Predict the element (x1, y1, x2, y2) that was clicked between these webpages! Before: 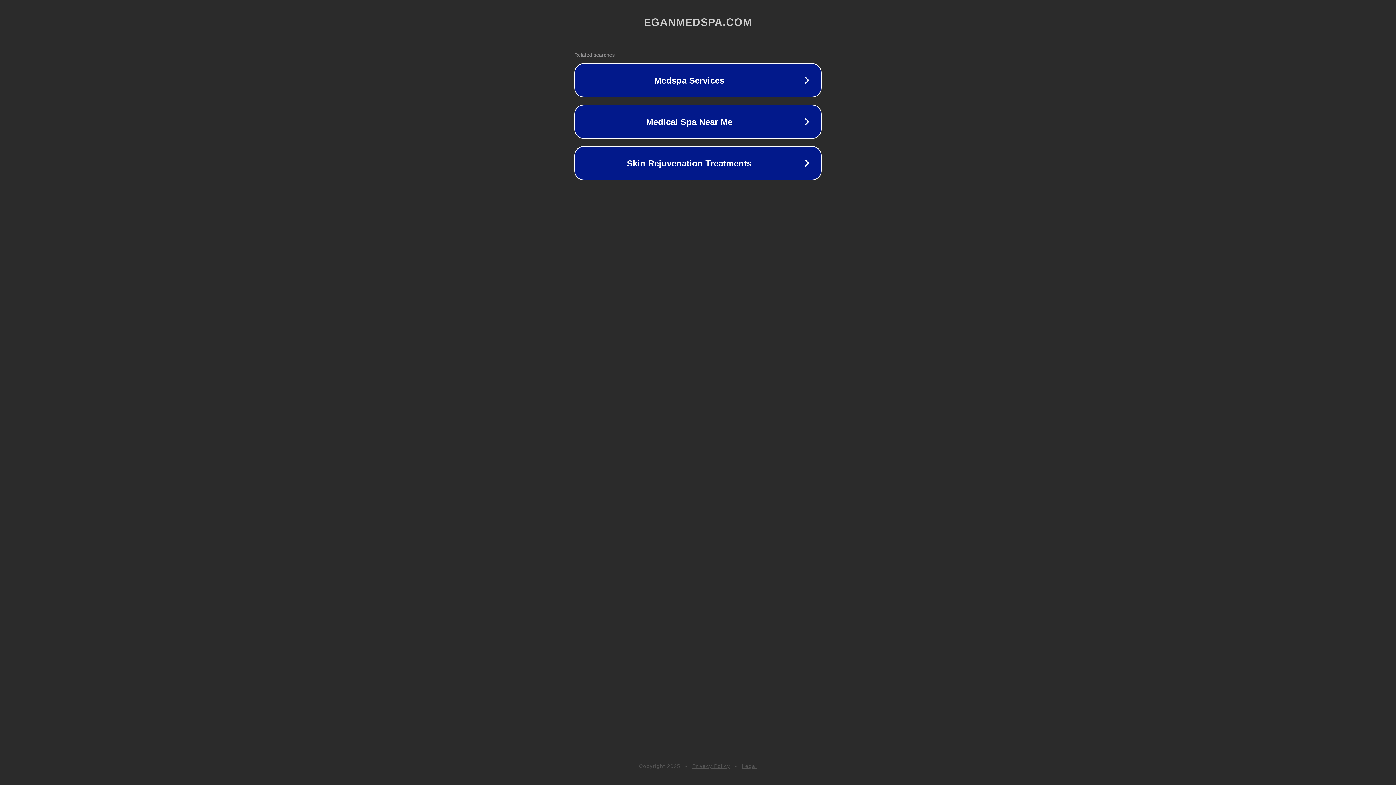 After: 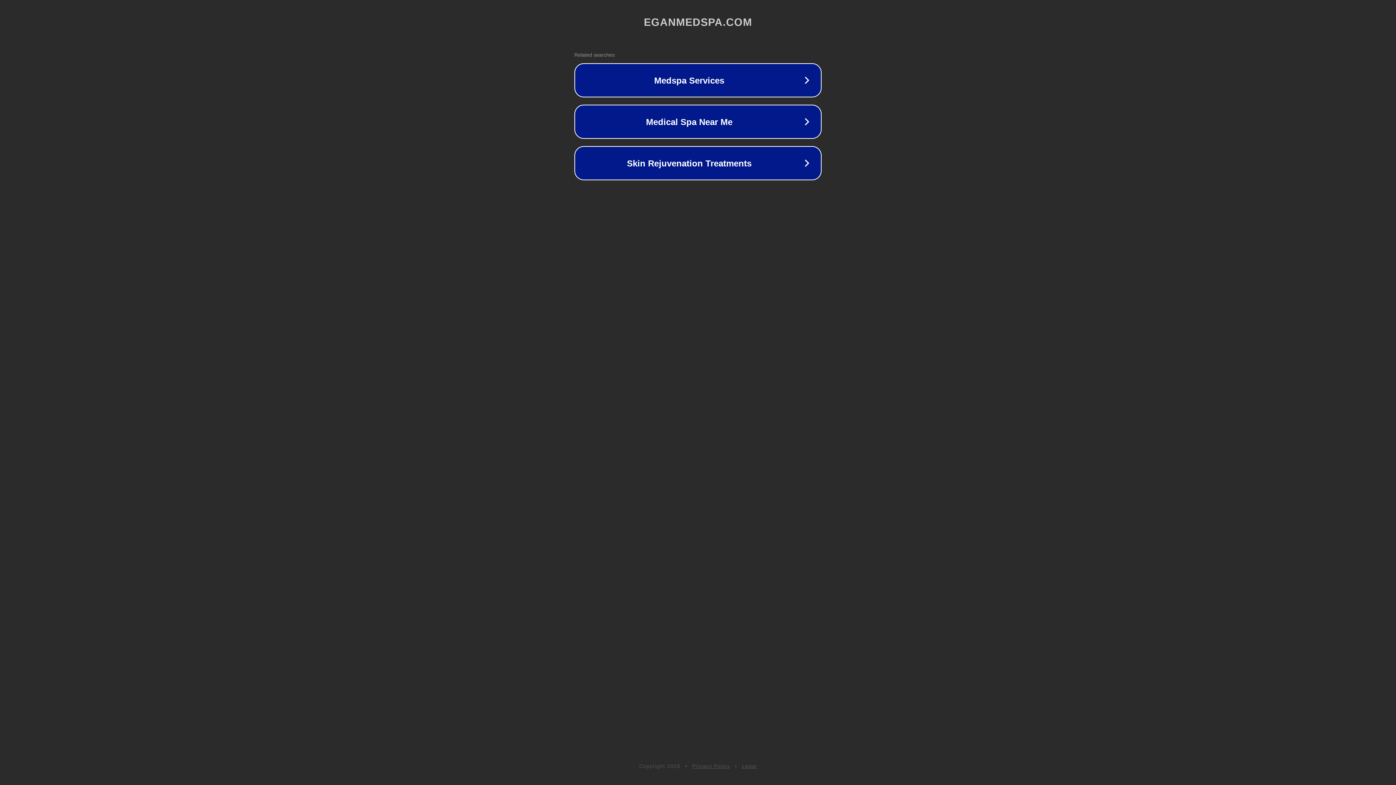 Action: bbox: (692, 763, 730, 769) label: Privacy Policy